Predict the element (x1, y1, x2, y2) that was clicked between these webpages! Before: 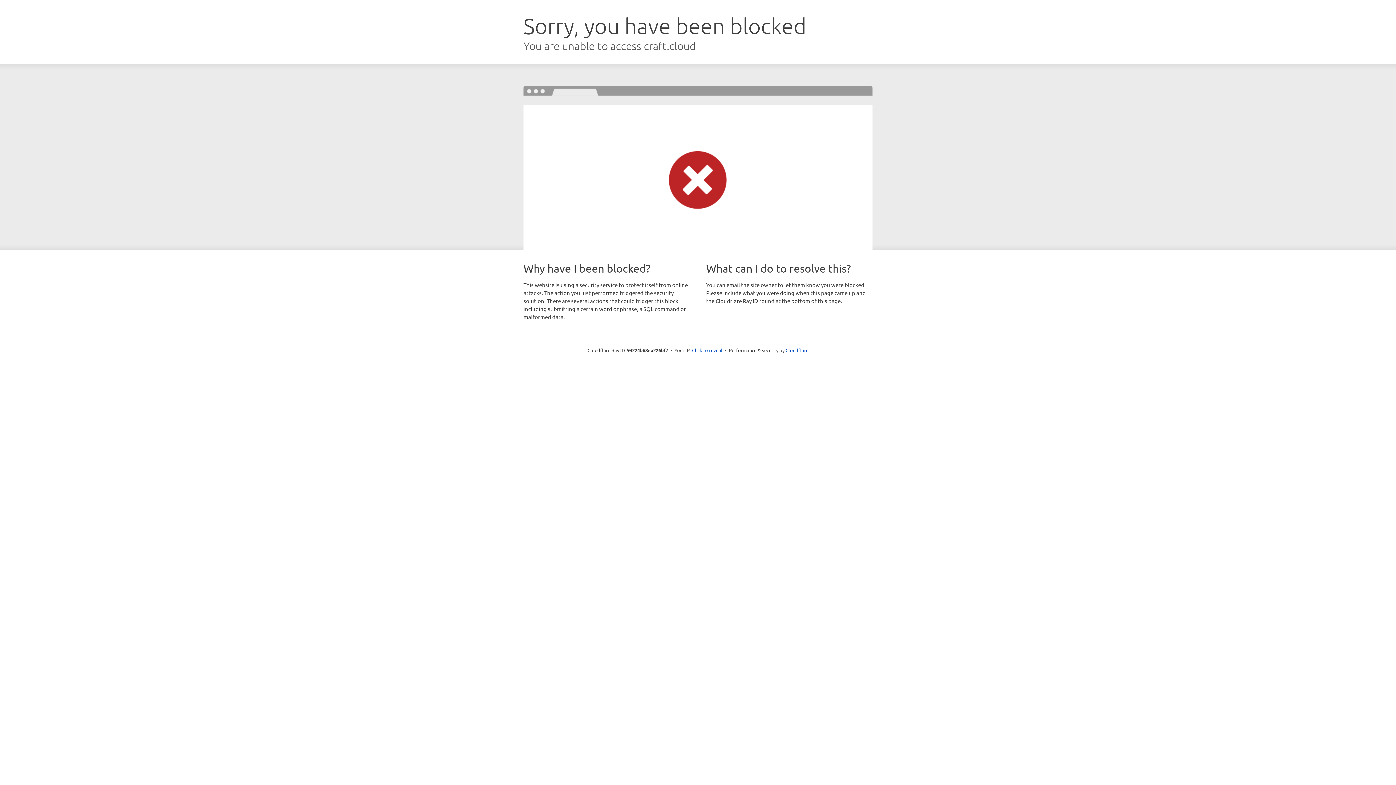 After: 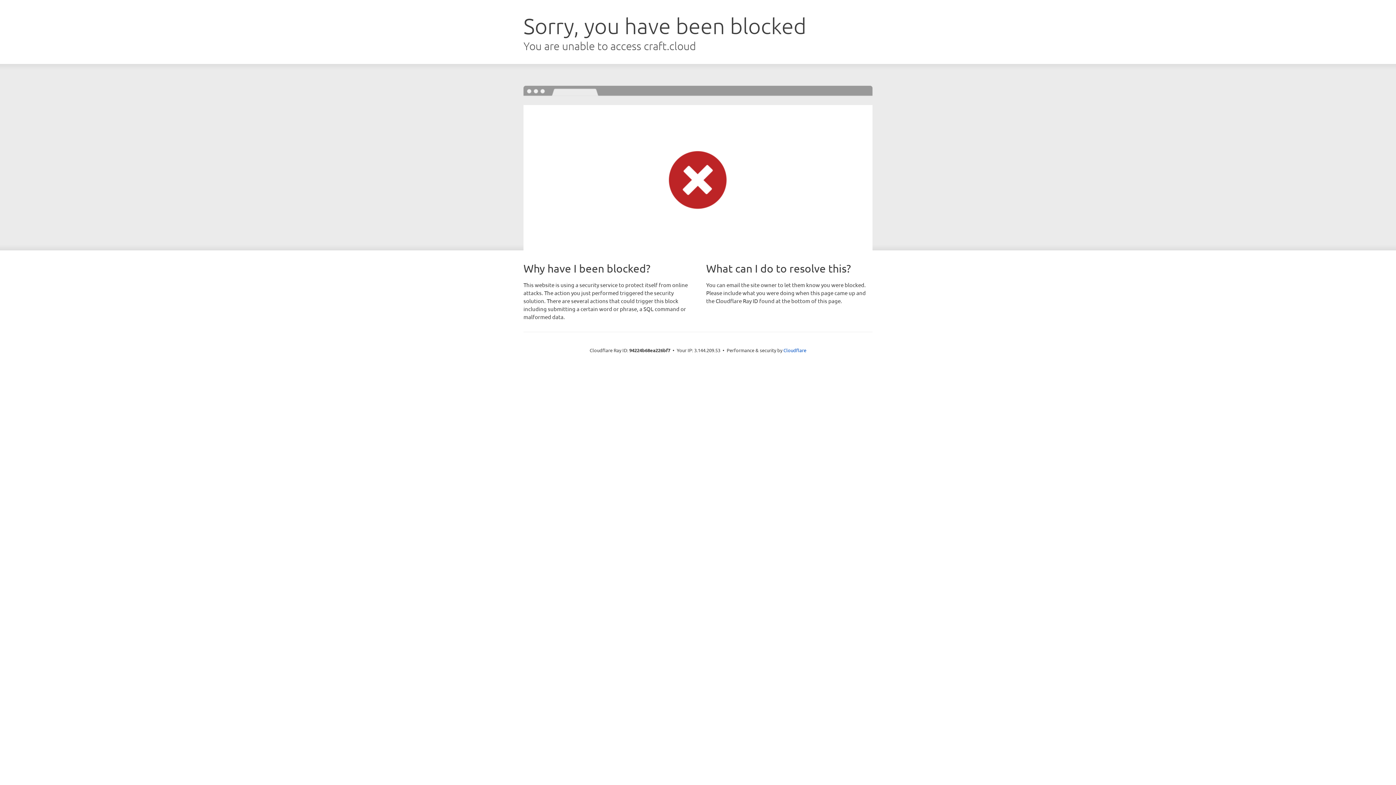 Action: bbox: (692, 346, 722, 353) label: Click to reveal